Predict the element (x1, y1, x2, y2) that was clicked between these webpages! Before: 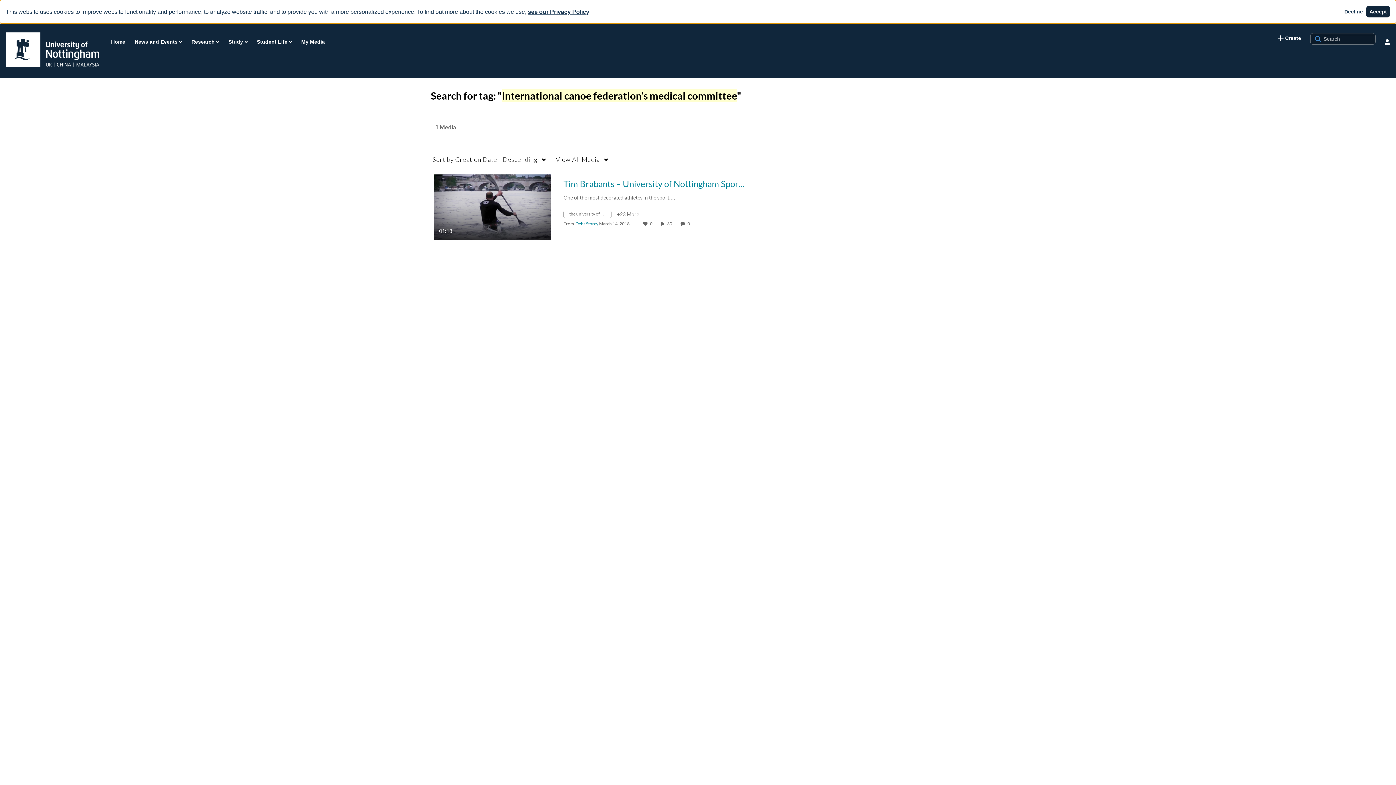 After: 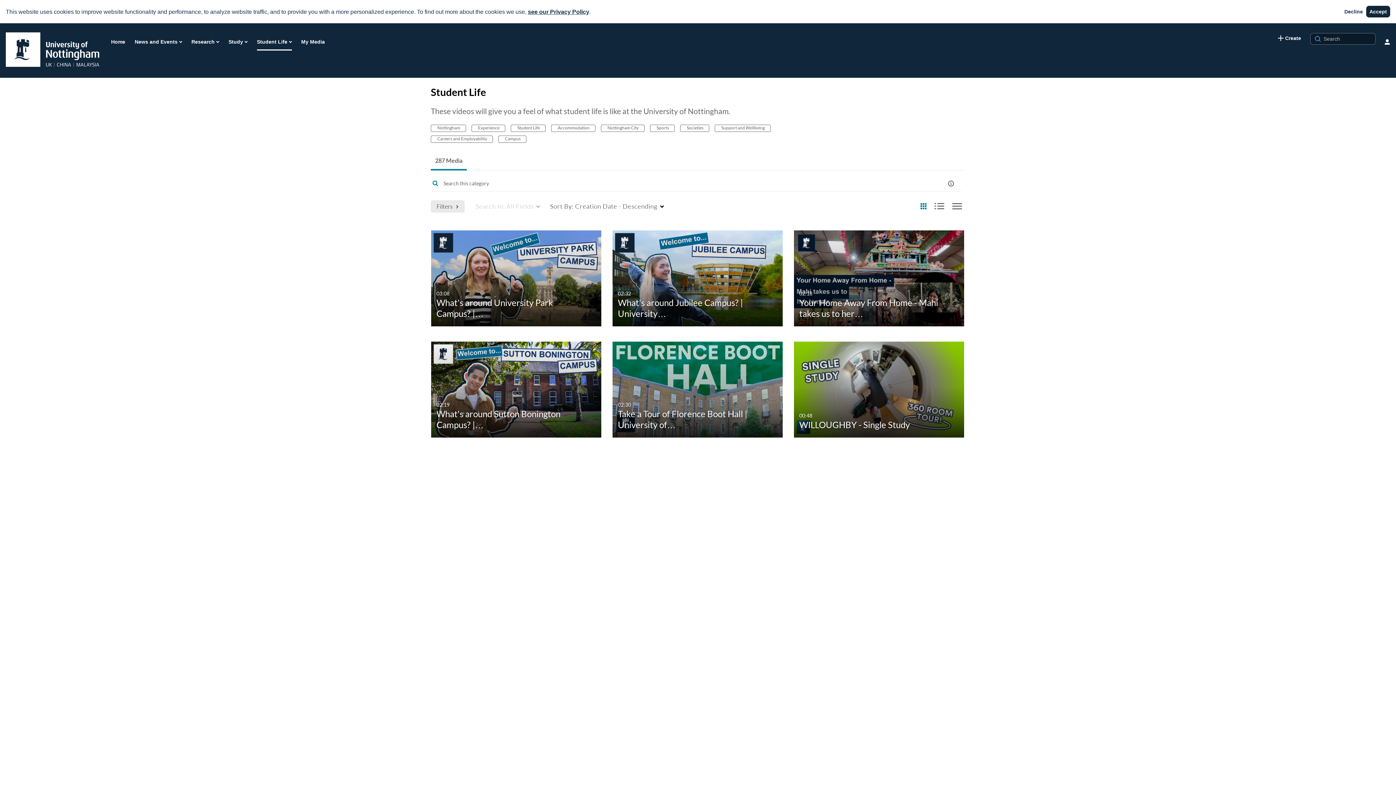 Action: bbox: (256, 36, 292, 47) label: Student Life